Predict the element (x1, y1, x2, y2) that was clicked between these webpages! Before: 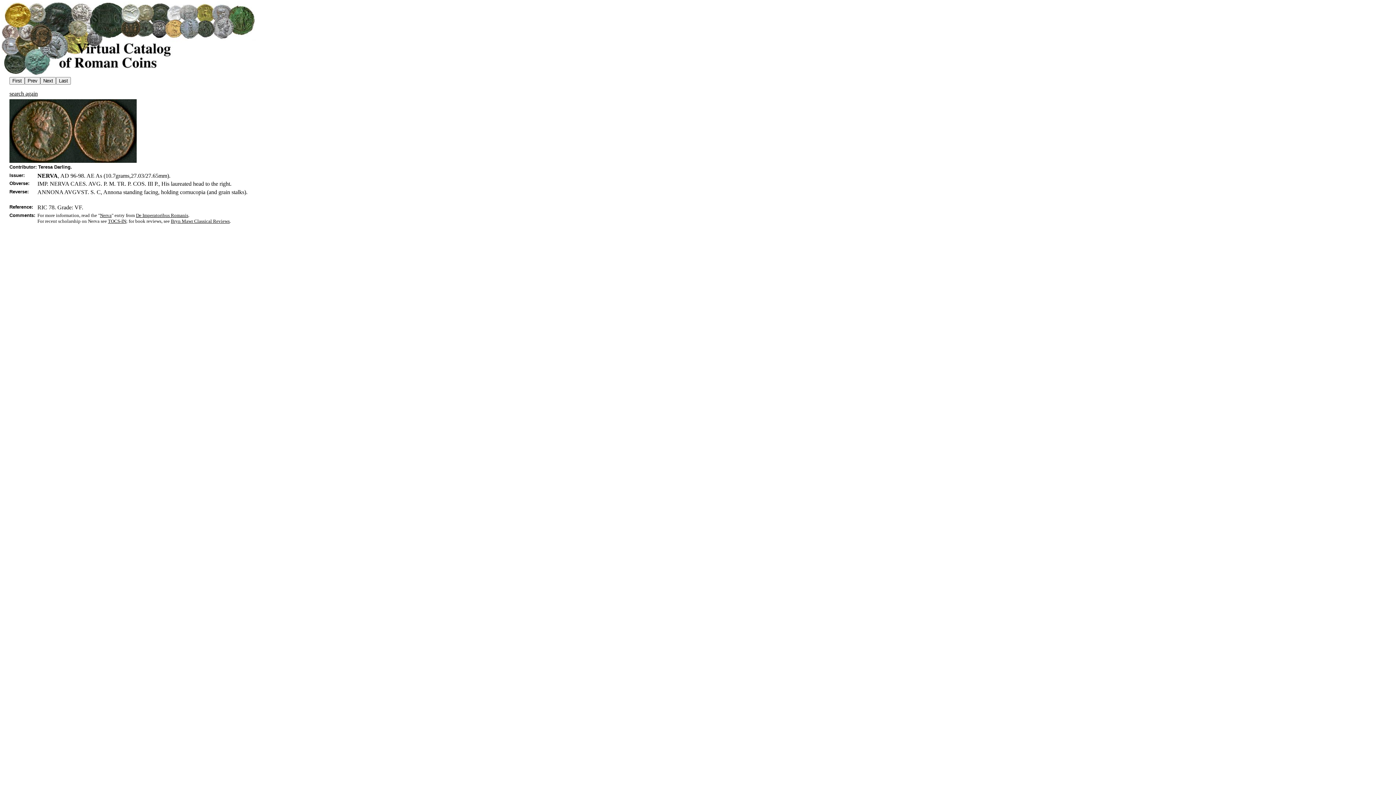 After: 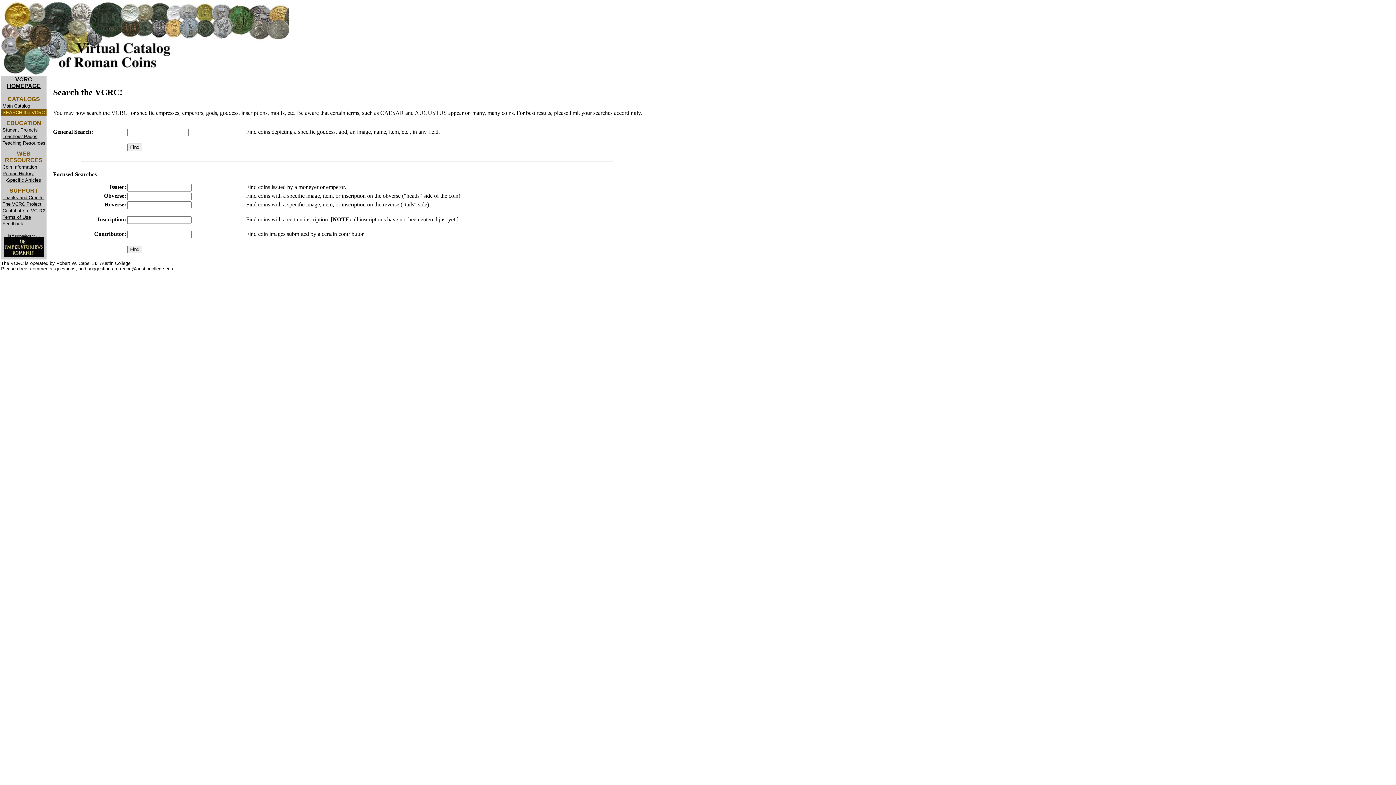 Action: label: search again bbox: (9, 90, 37, 96)